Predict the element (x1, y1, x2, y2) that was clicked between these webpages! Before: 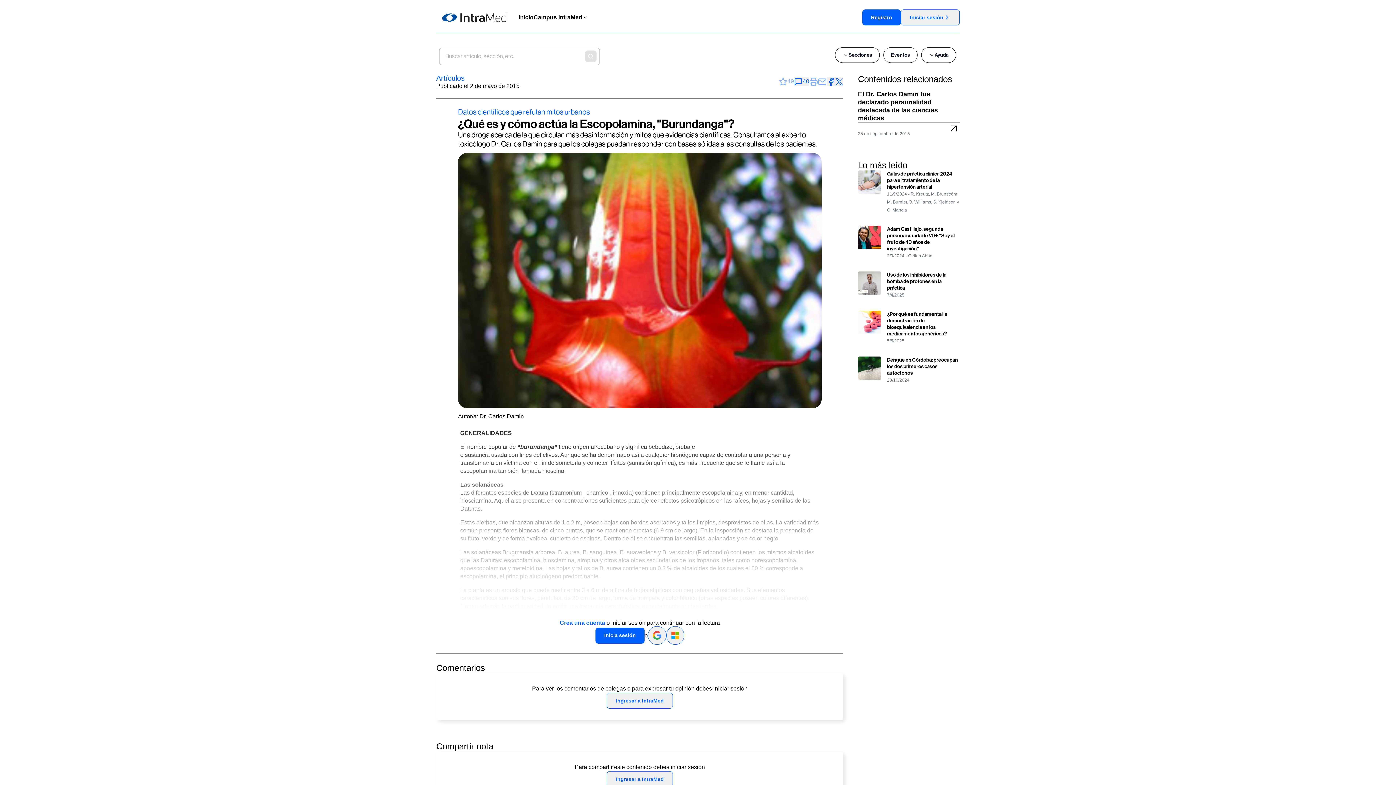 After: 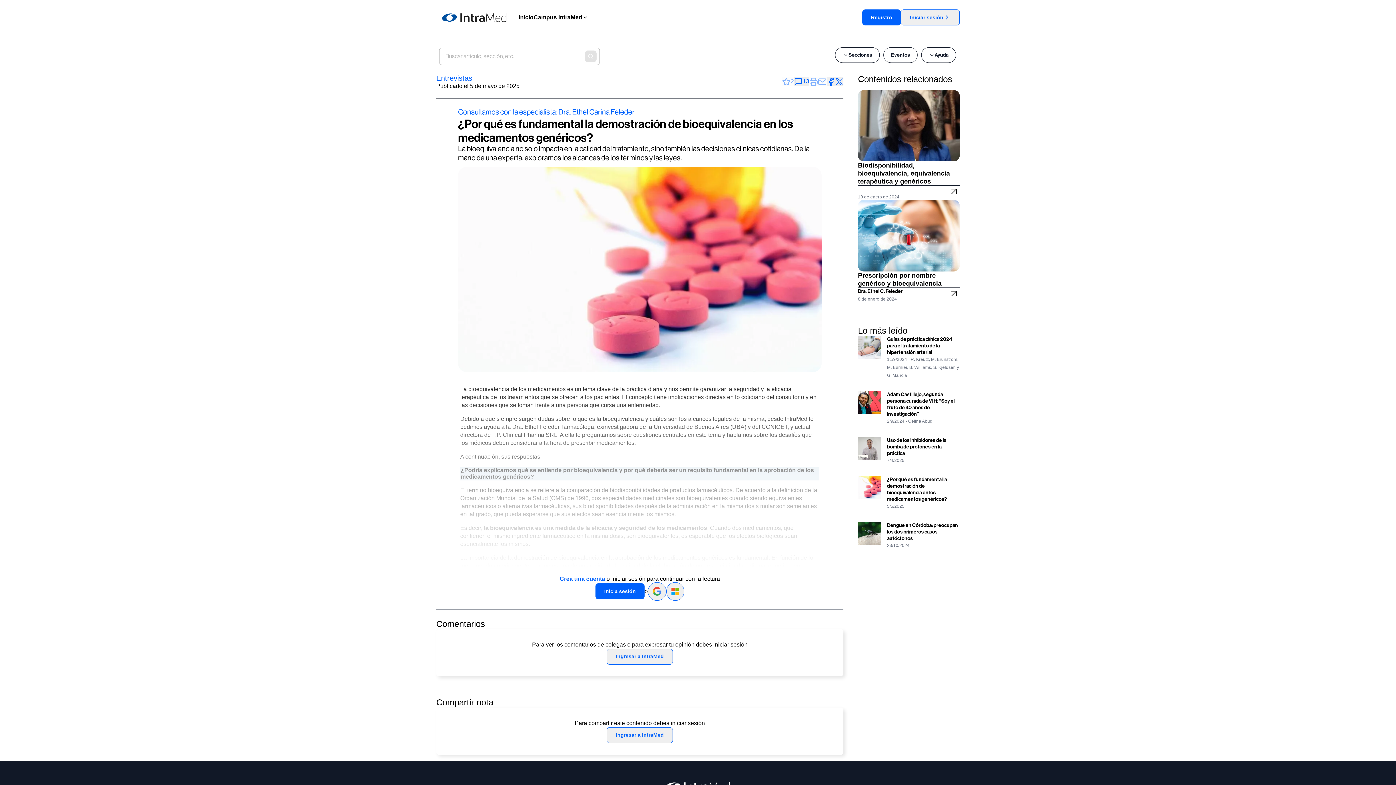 Action: label: ¿Por qué es fundamental la demostración de bioequivalencia en los medicamentos genéricos?

5/5/2025 bbox: (858, 291, 960, 318)